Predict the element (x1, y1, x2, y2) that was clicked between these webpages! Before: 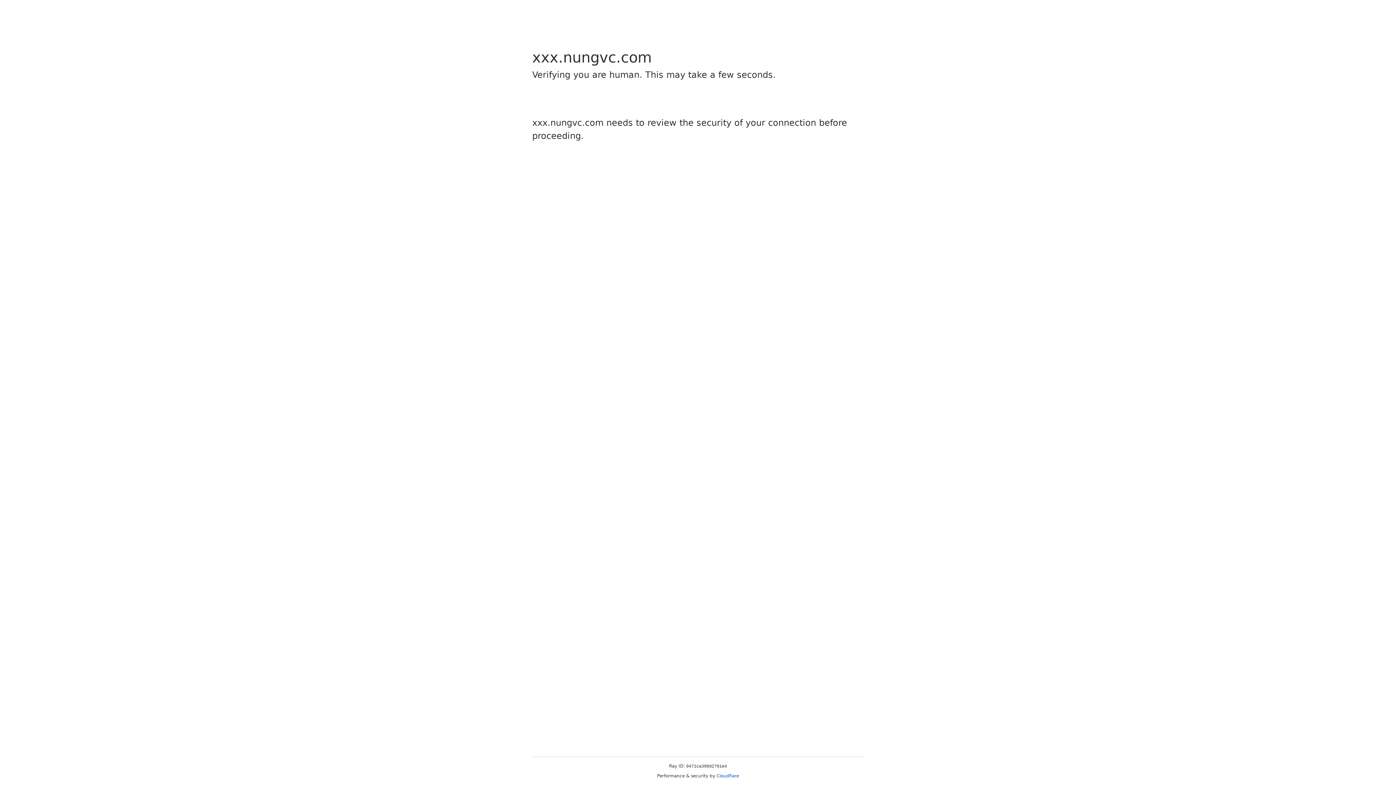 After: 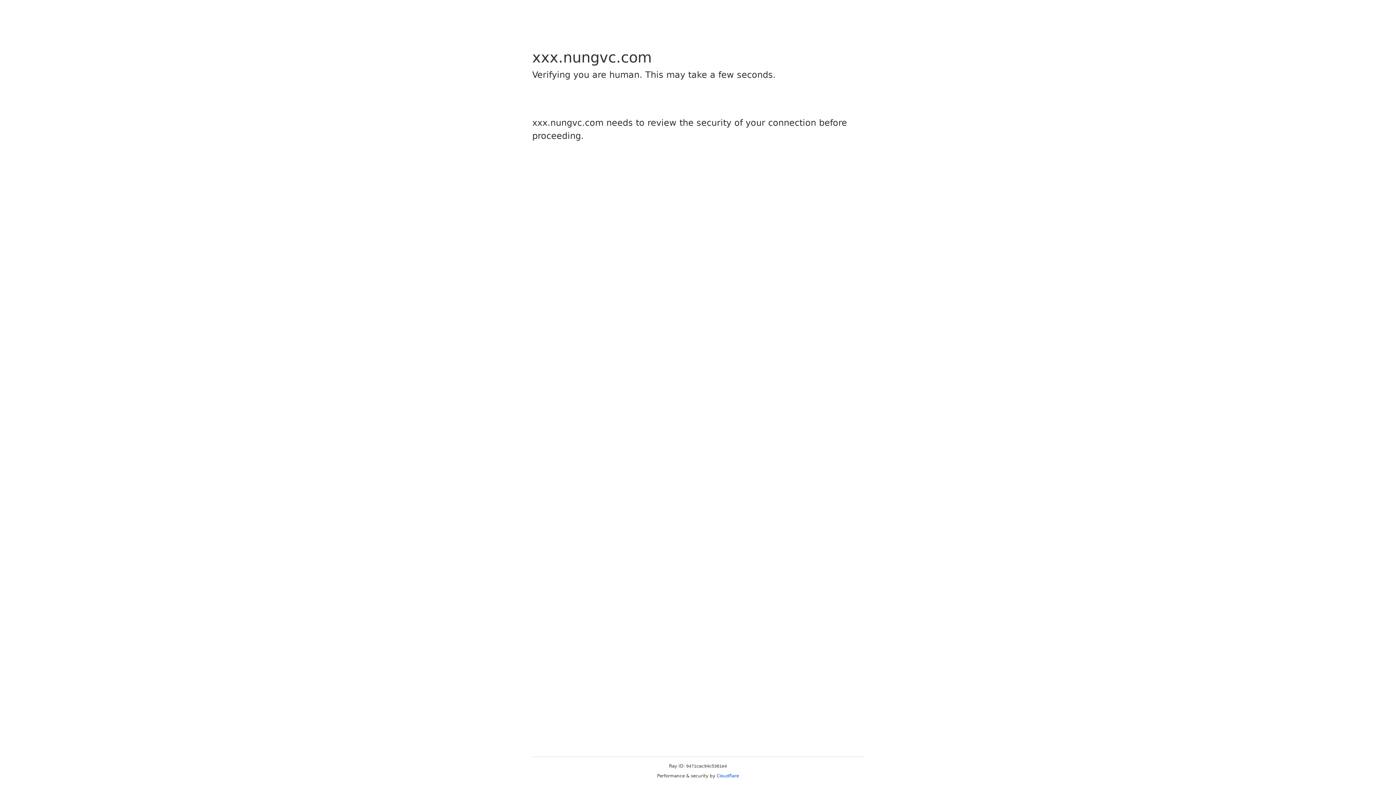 Action: bbox: (716, 773, 739, 778) label: Cloudflare